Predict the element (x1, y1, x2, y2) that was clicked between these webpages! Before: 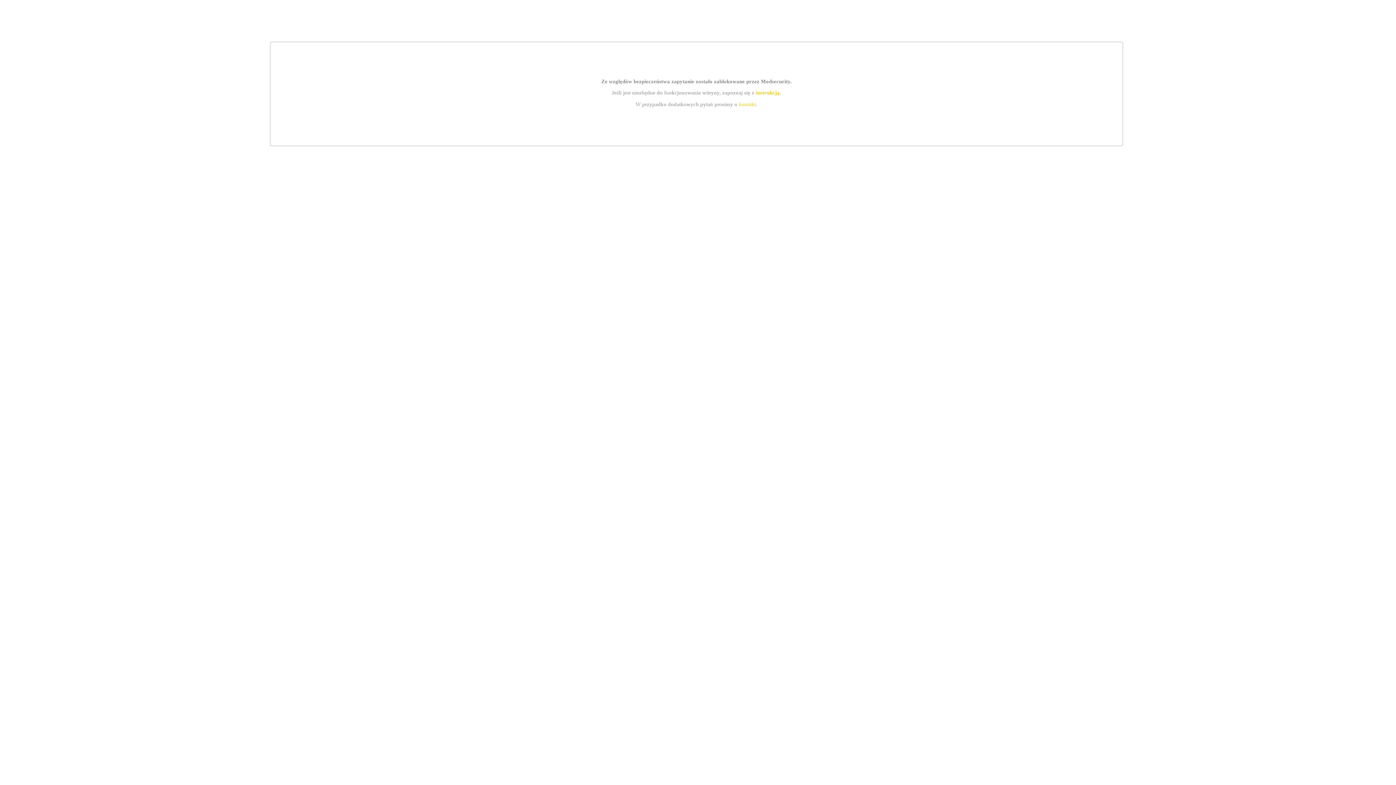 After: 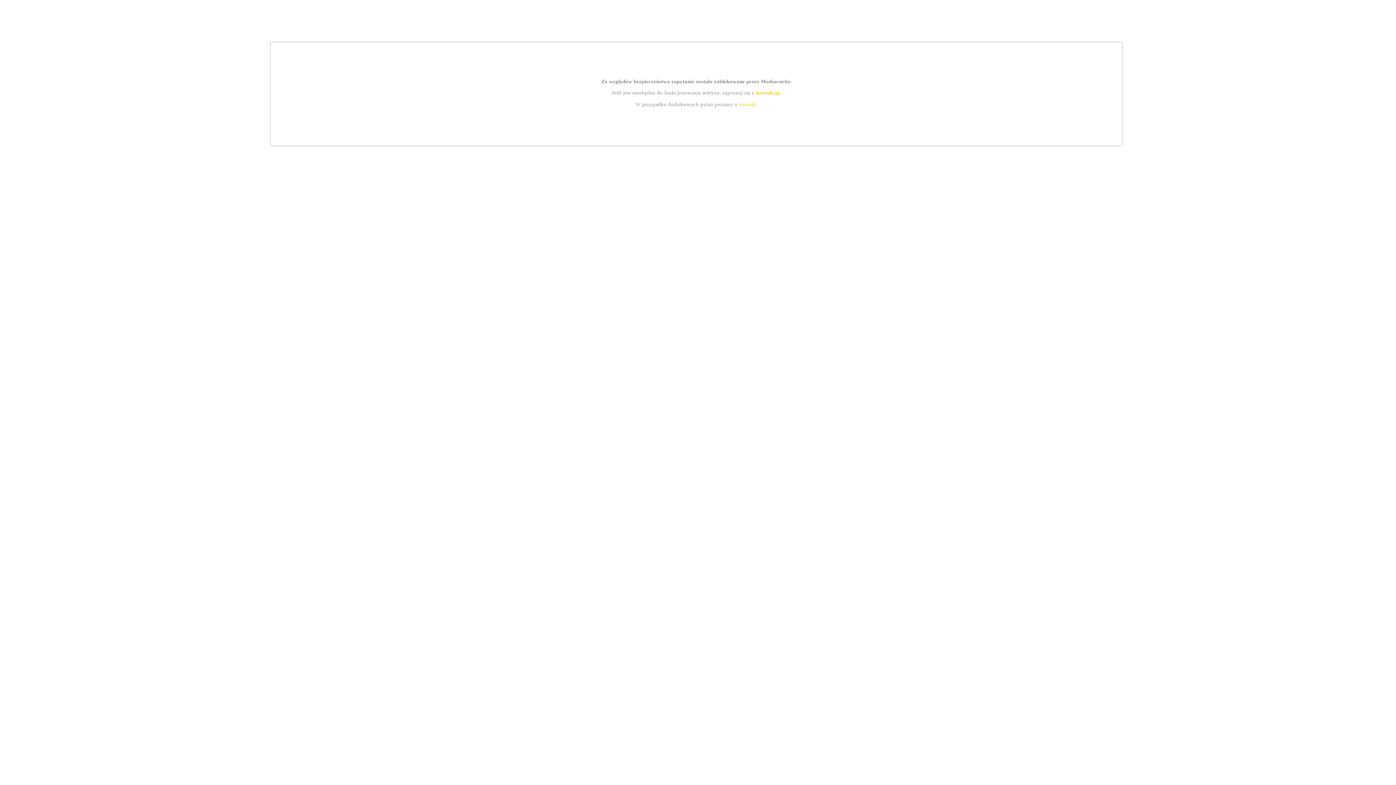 Action: bbox: (755, 89, 779, 95) label: instrukcją